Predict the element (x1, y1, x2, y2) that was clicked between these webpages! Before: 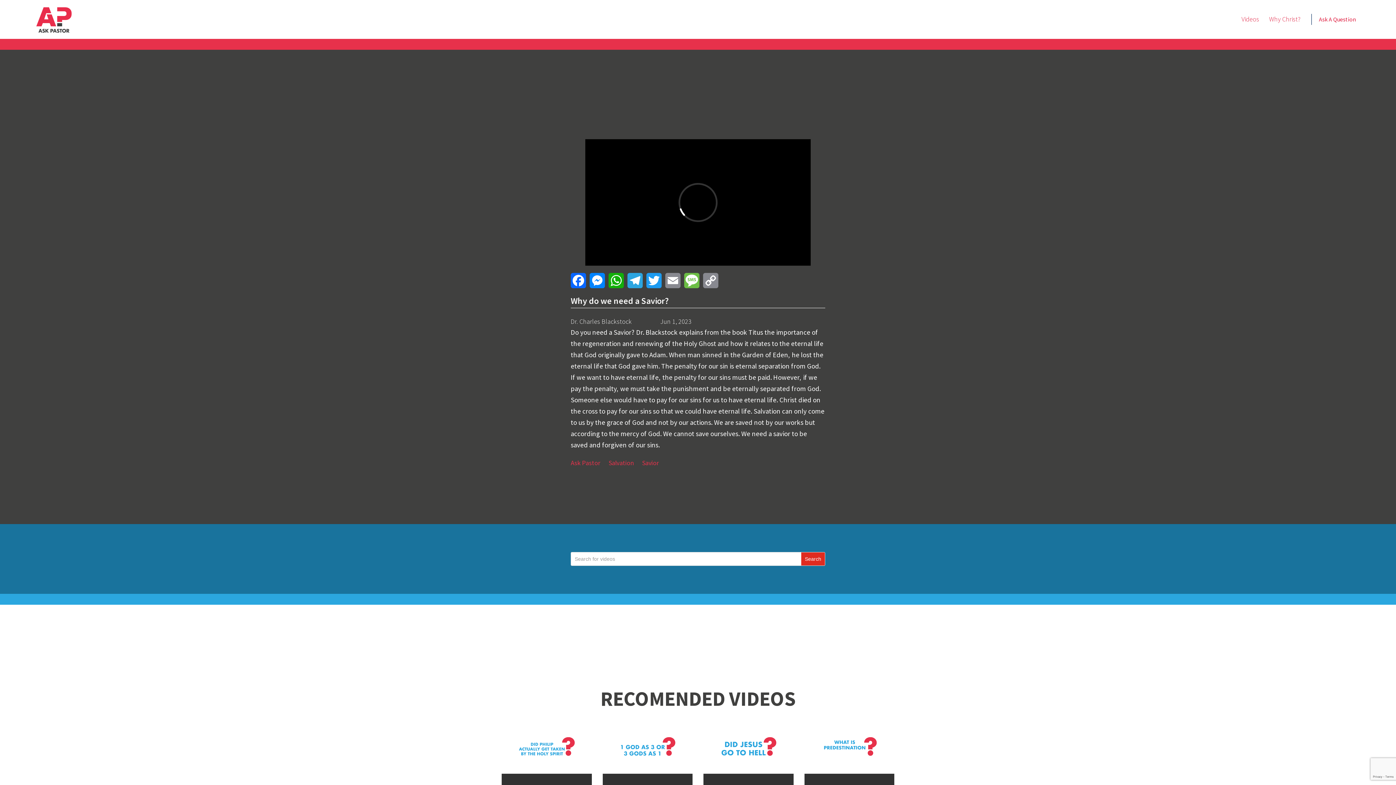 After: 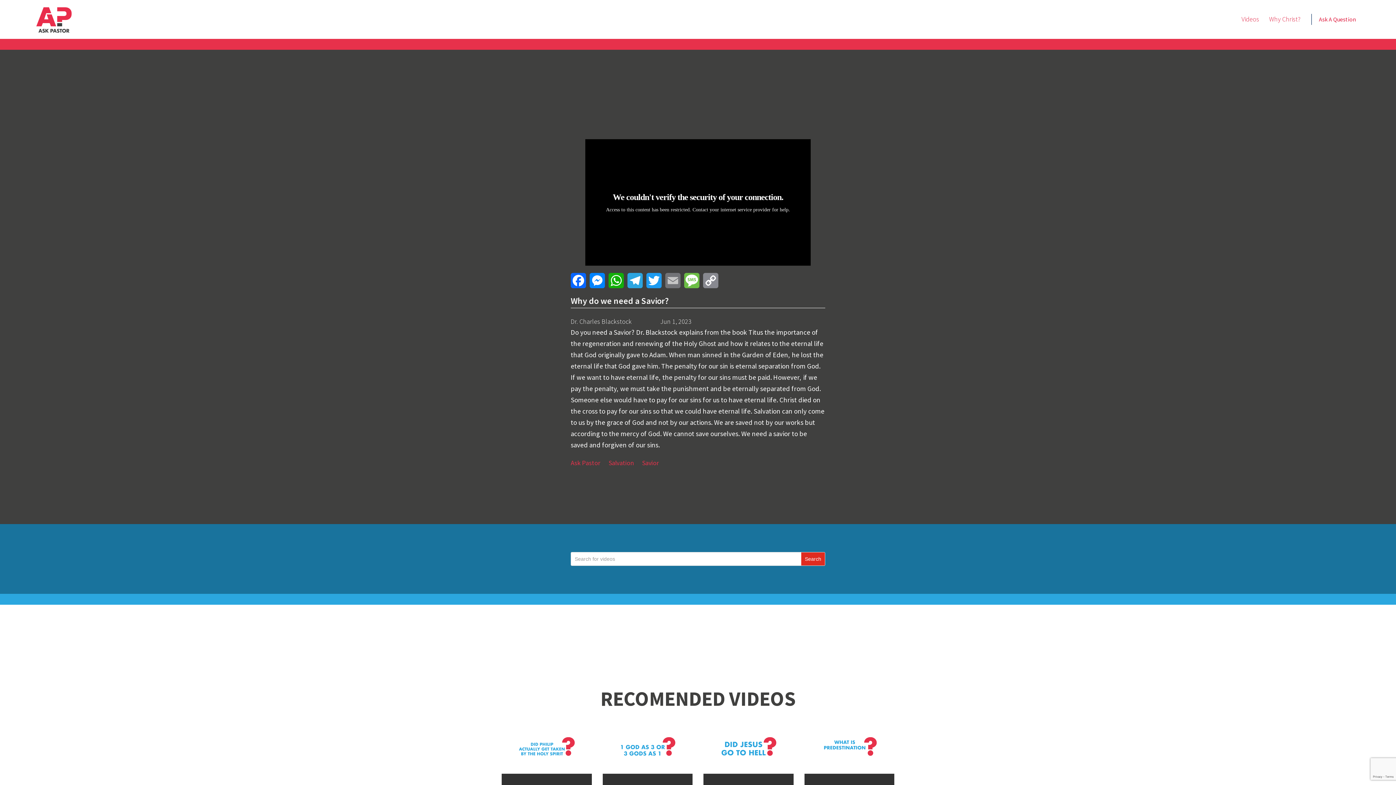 Action: bbox: (665, 273, 680, 292) label: Email